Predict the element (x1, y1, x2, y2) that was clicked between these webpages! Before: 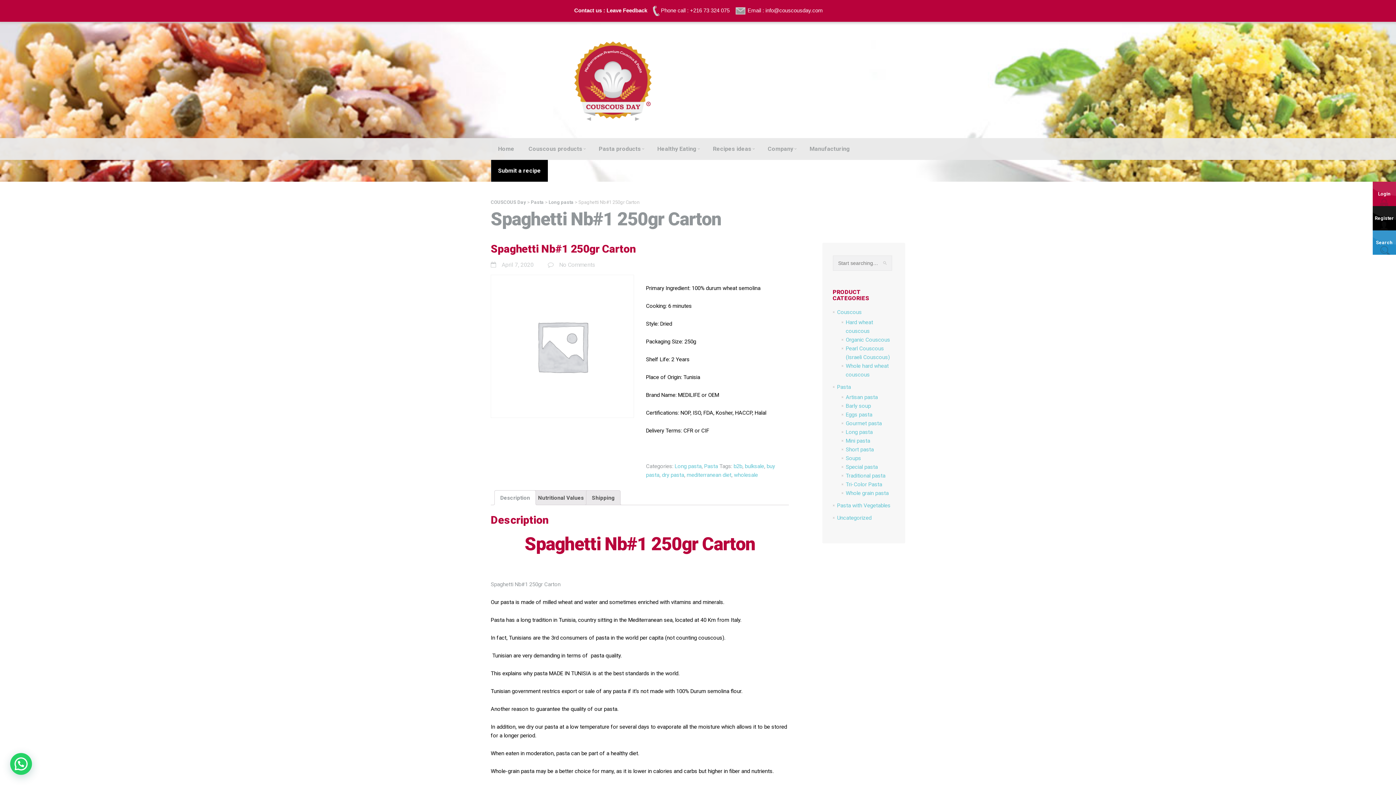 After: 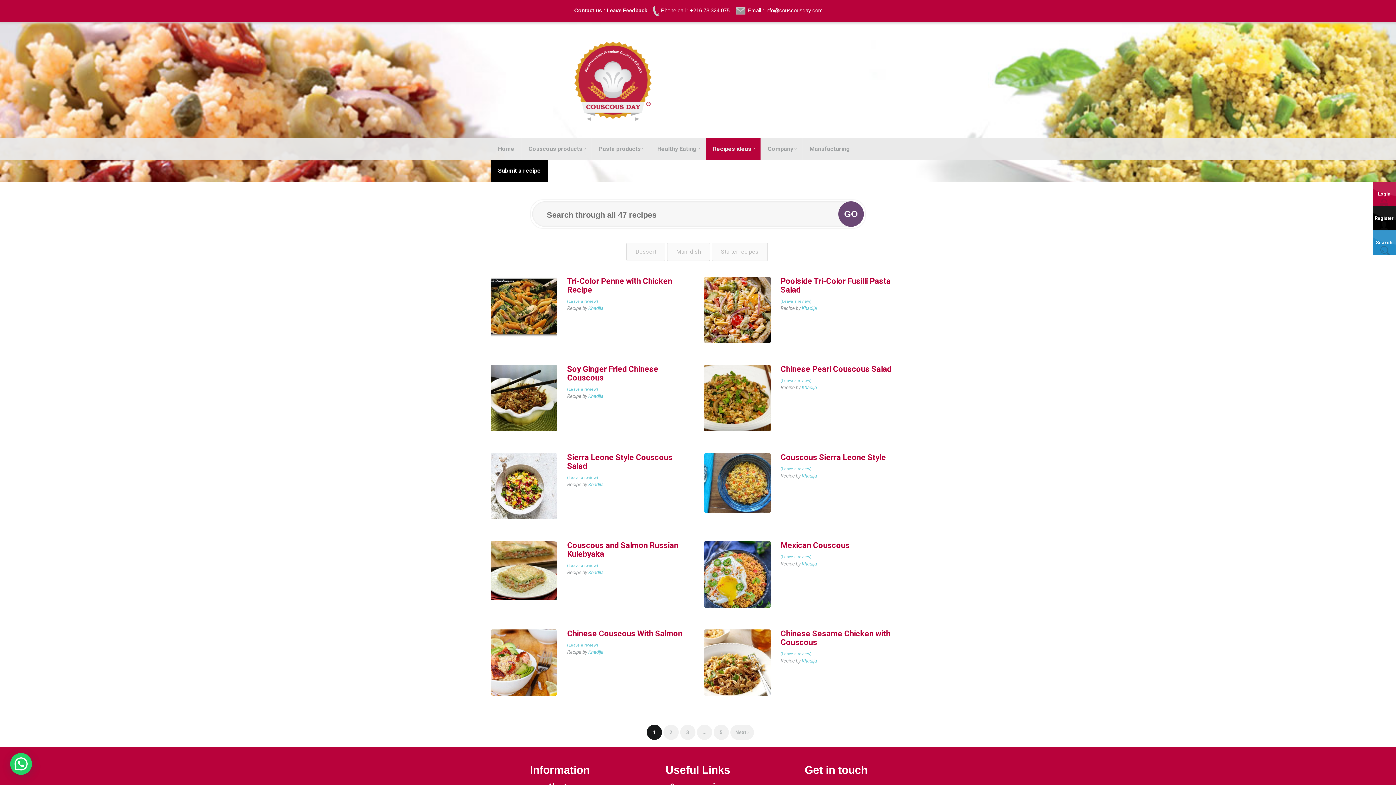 Action: label: Recipes ideas bbox: (705, 138, 760, 160)